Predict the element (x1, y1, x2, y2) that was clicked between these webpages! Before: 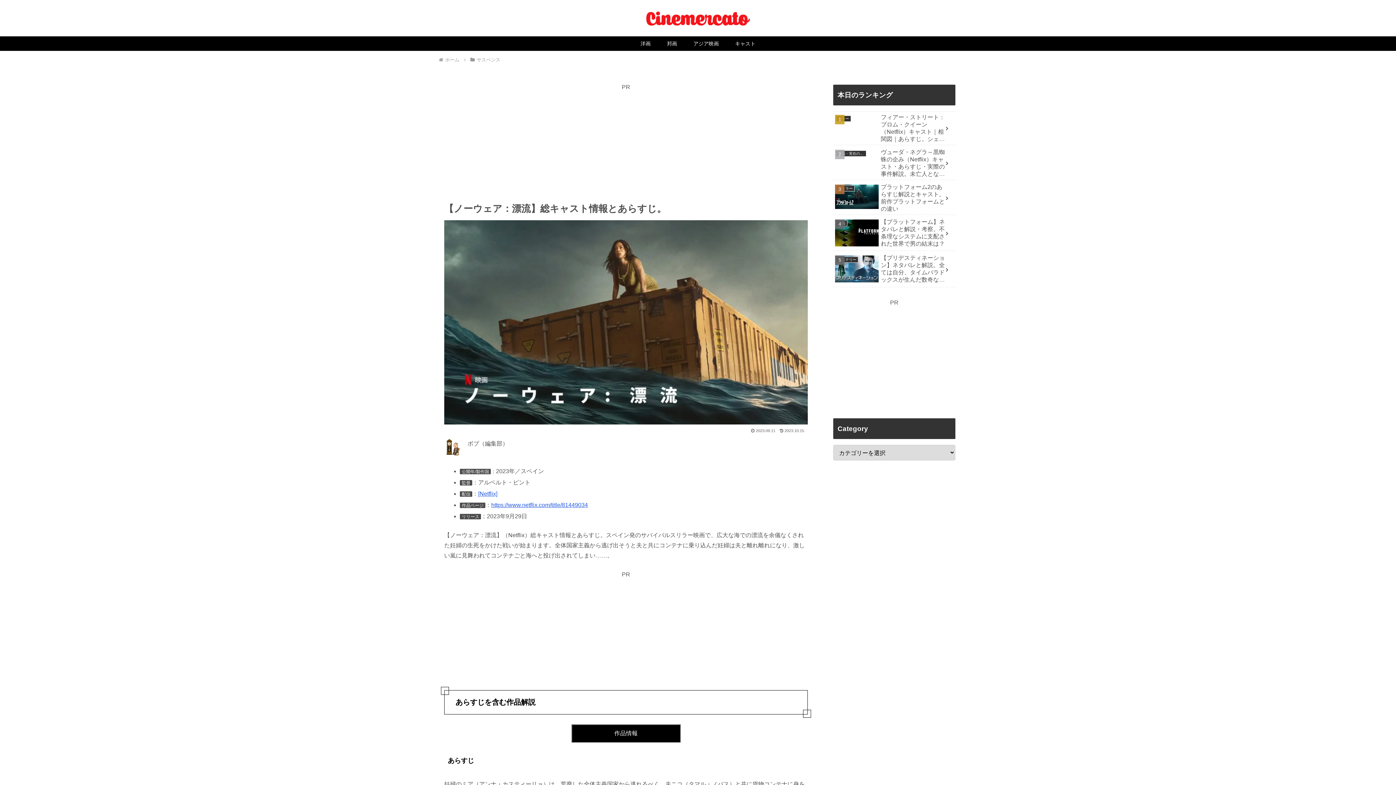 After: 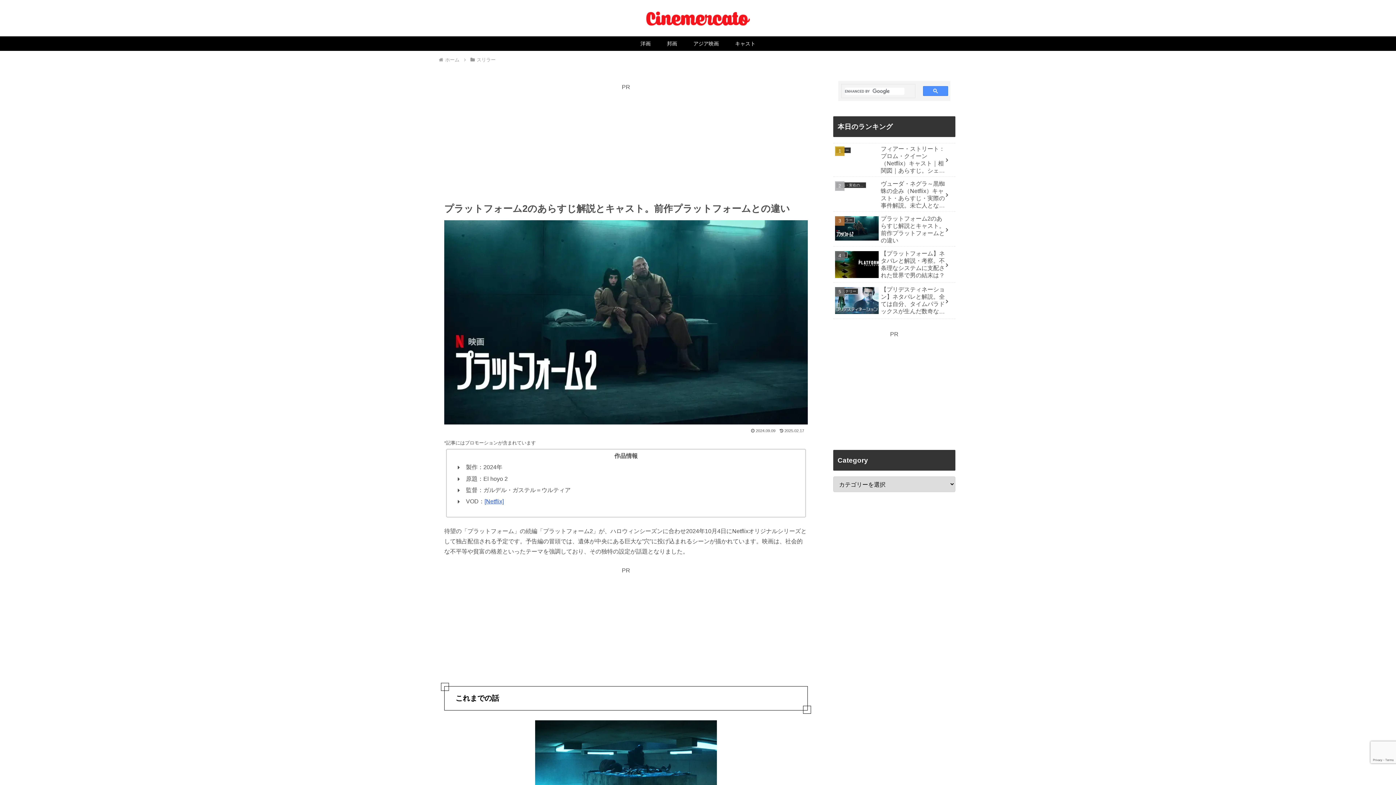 Action: label: スリラー
プラットフォーム2のあらすじ解説とキャスト。前作プラットフォームとの違い bbox: (833, 181, 955, 215)